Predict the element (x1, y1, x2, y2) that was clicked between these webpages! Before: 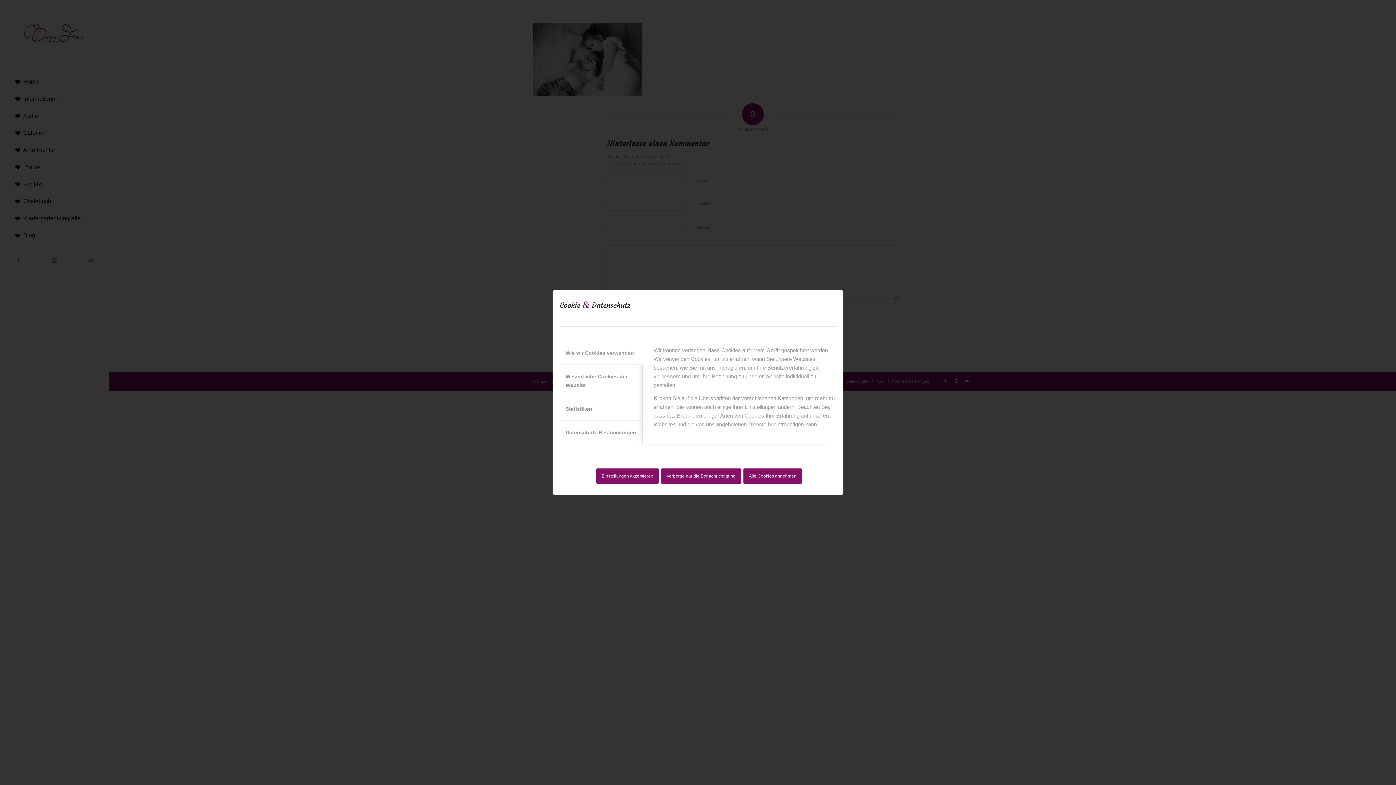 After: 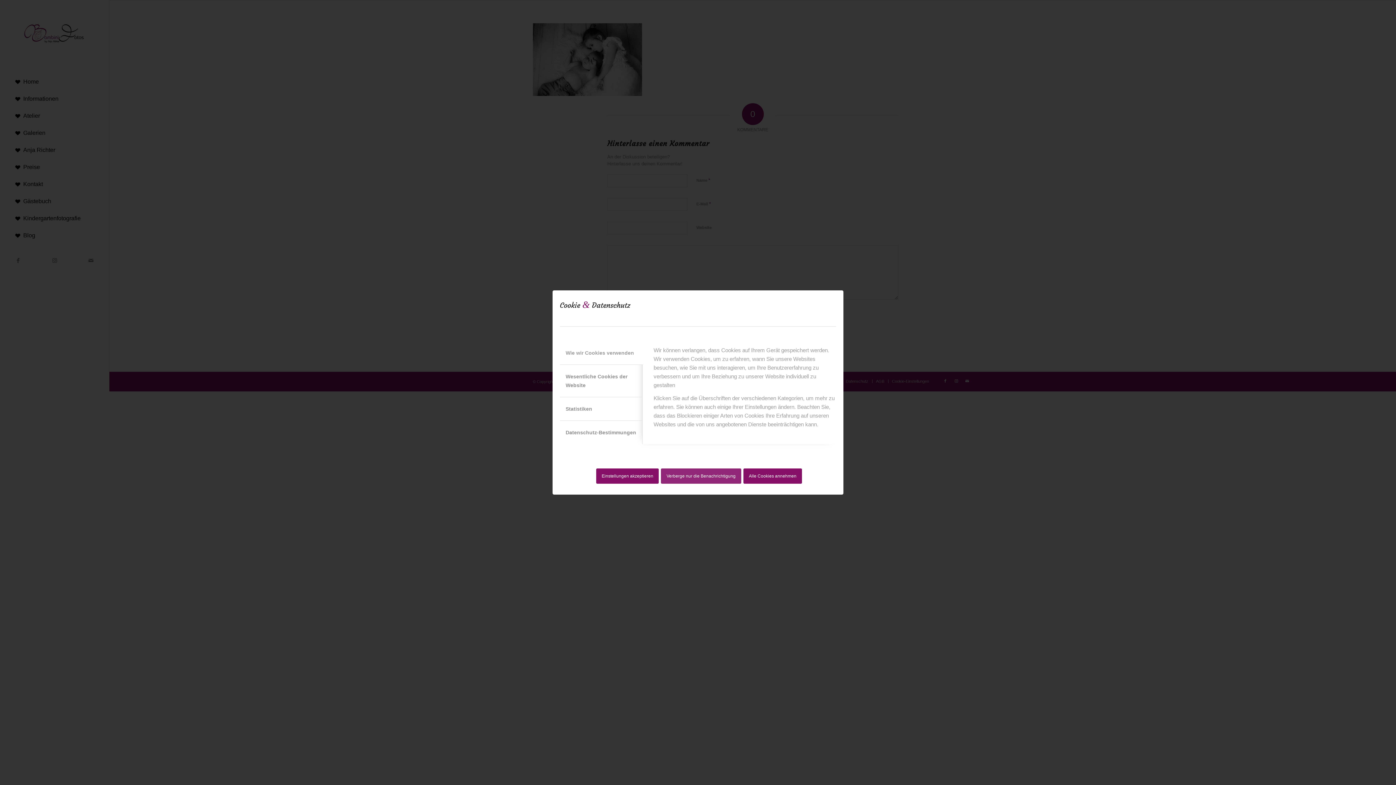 Action: label: Verberge nur die Benachrichtigung bbox: (661, 468, 741, 484)